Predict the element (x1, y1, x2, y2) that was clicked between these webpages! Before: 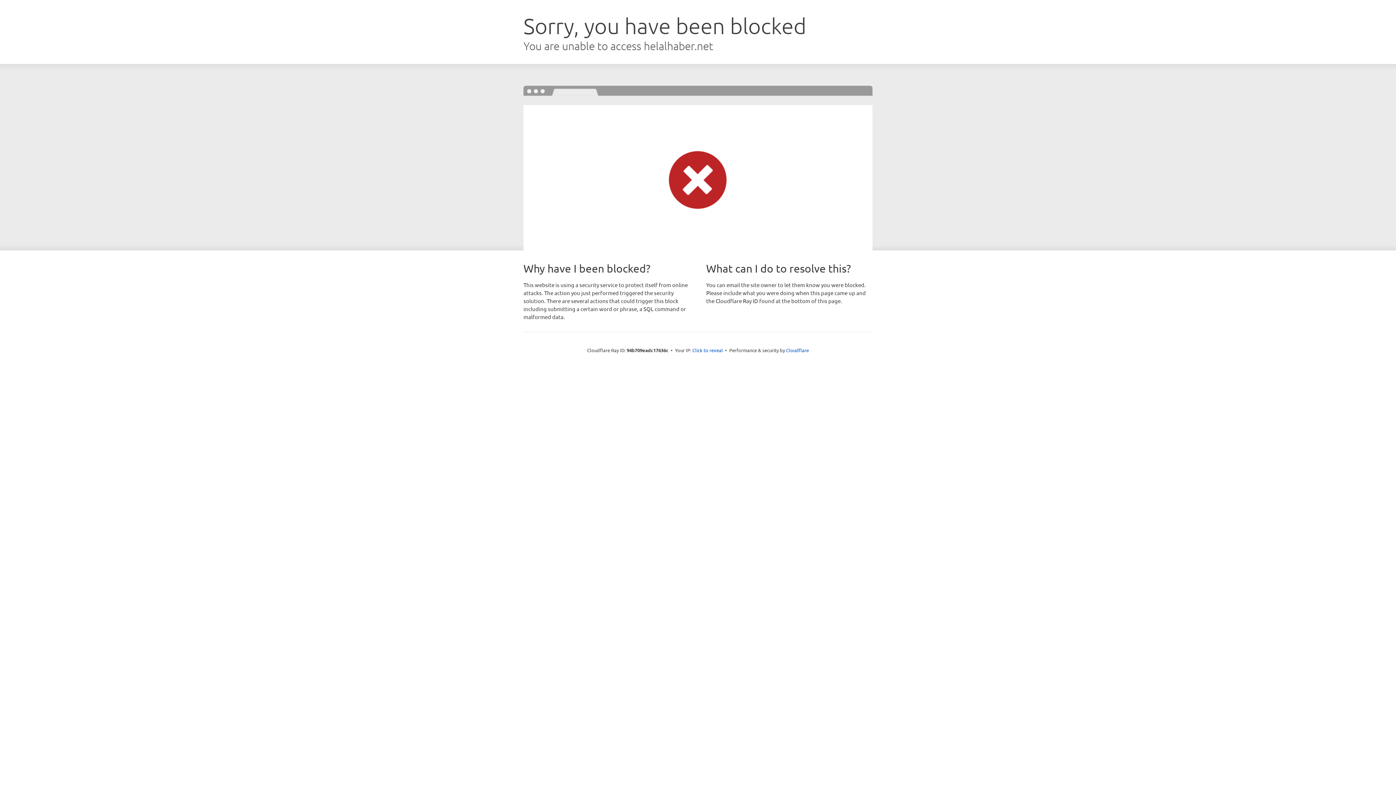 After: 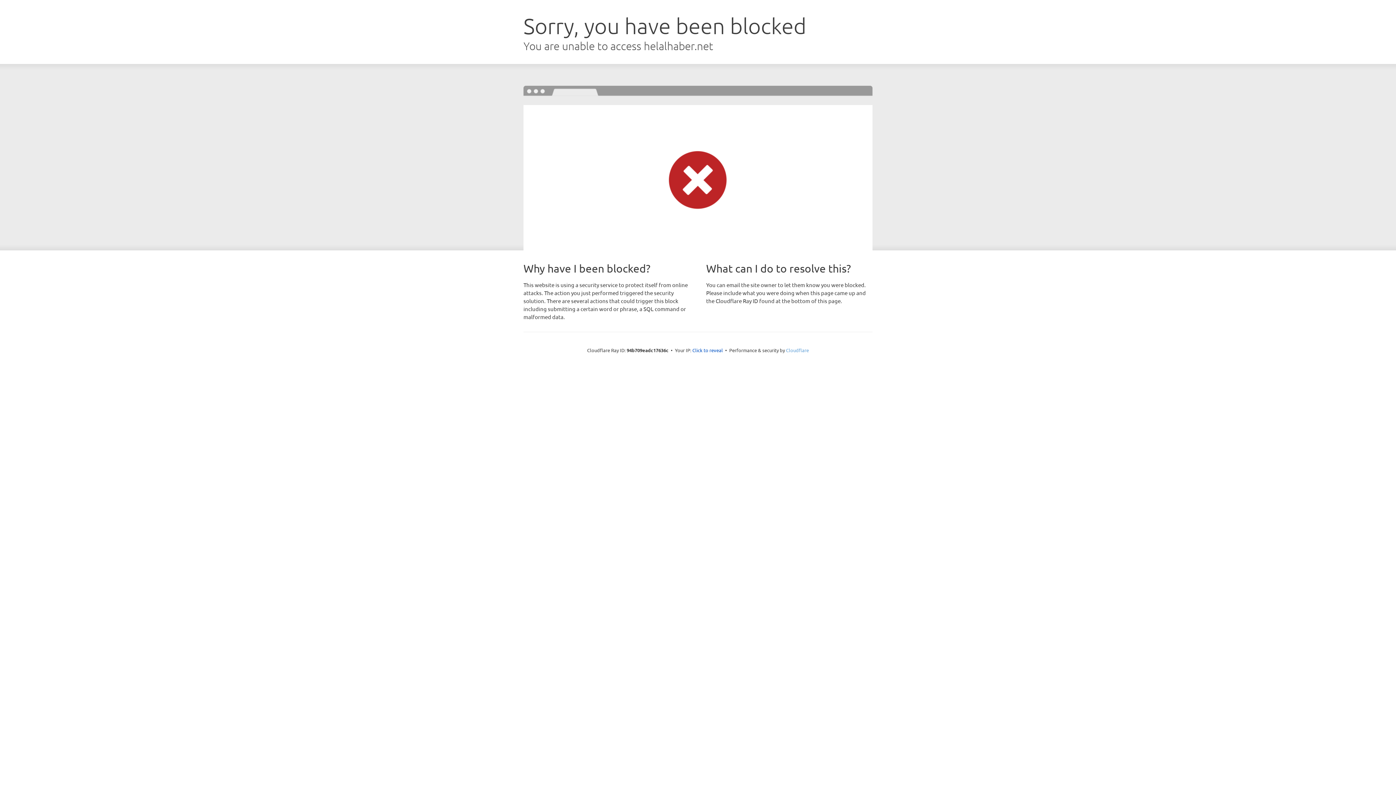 Action: bbox: (786, 347, 809, 353) label: Cloudflare